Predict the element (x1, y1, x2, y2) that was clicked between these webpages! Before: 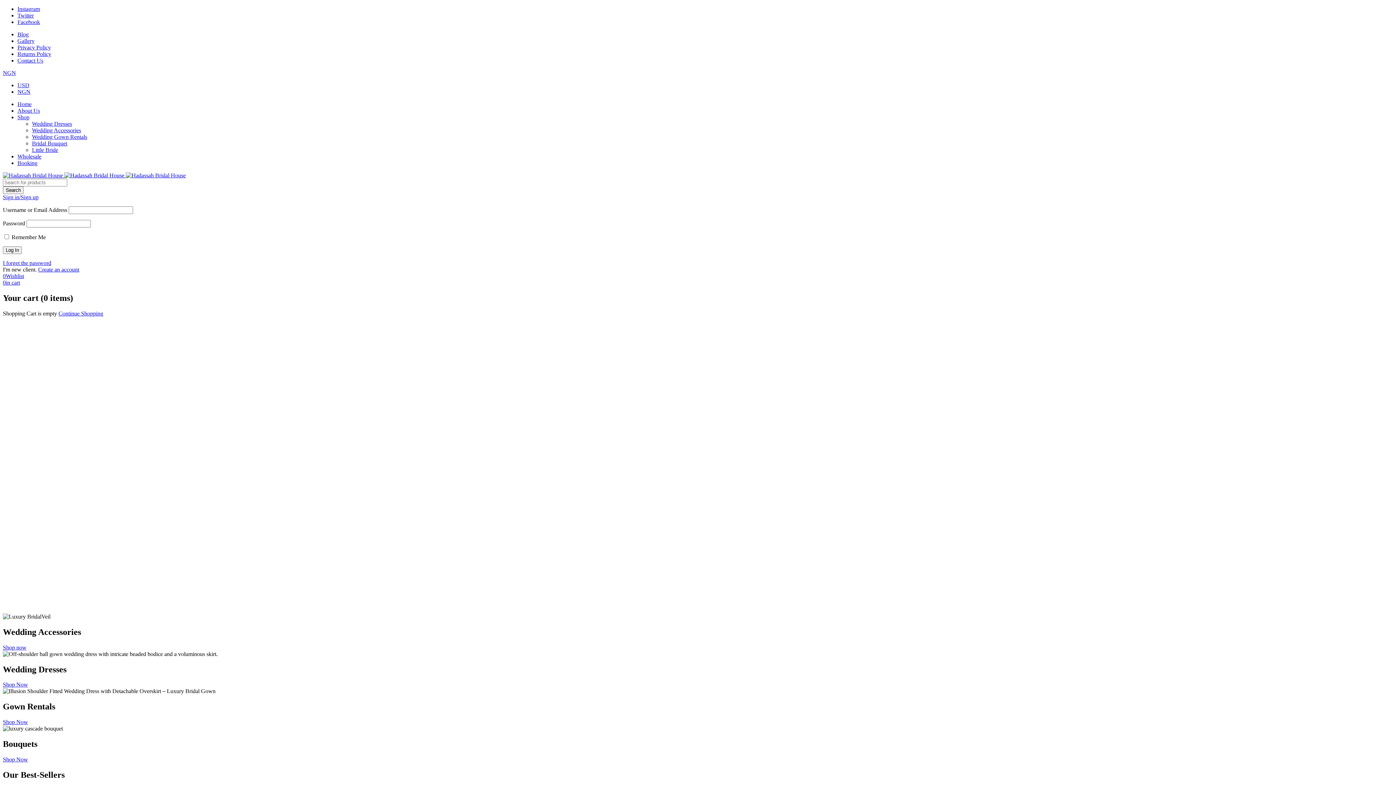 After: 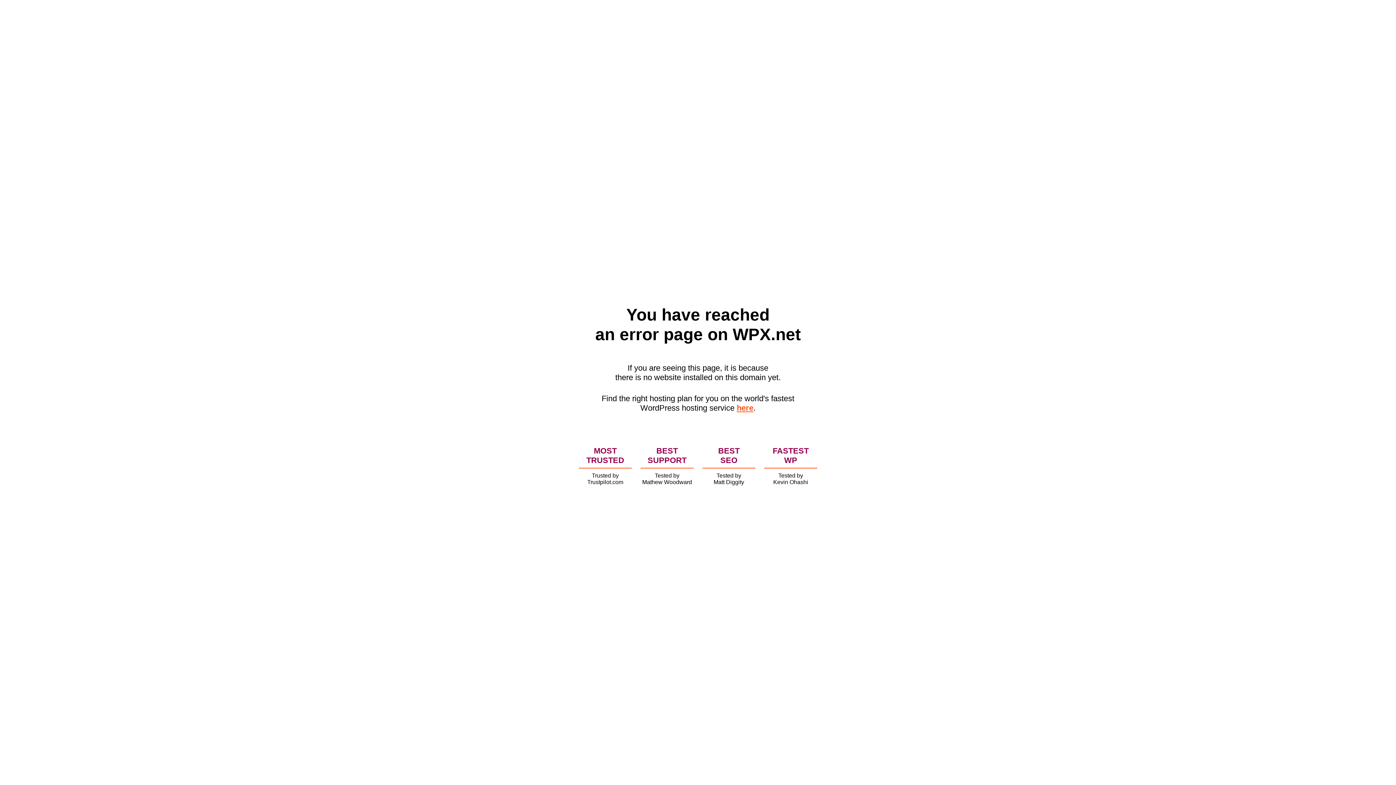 Action: label: Create an account bbox: (38, 266, 79, 272)